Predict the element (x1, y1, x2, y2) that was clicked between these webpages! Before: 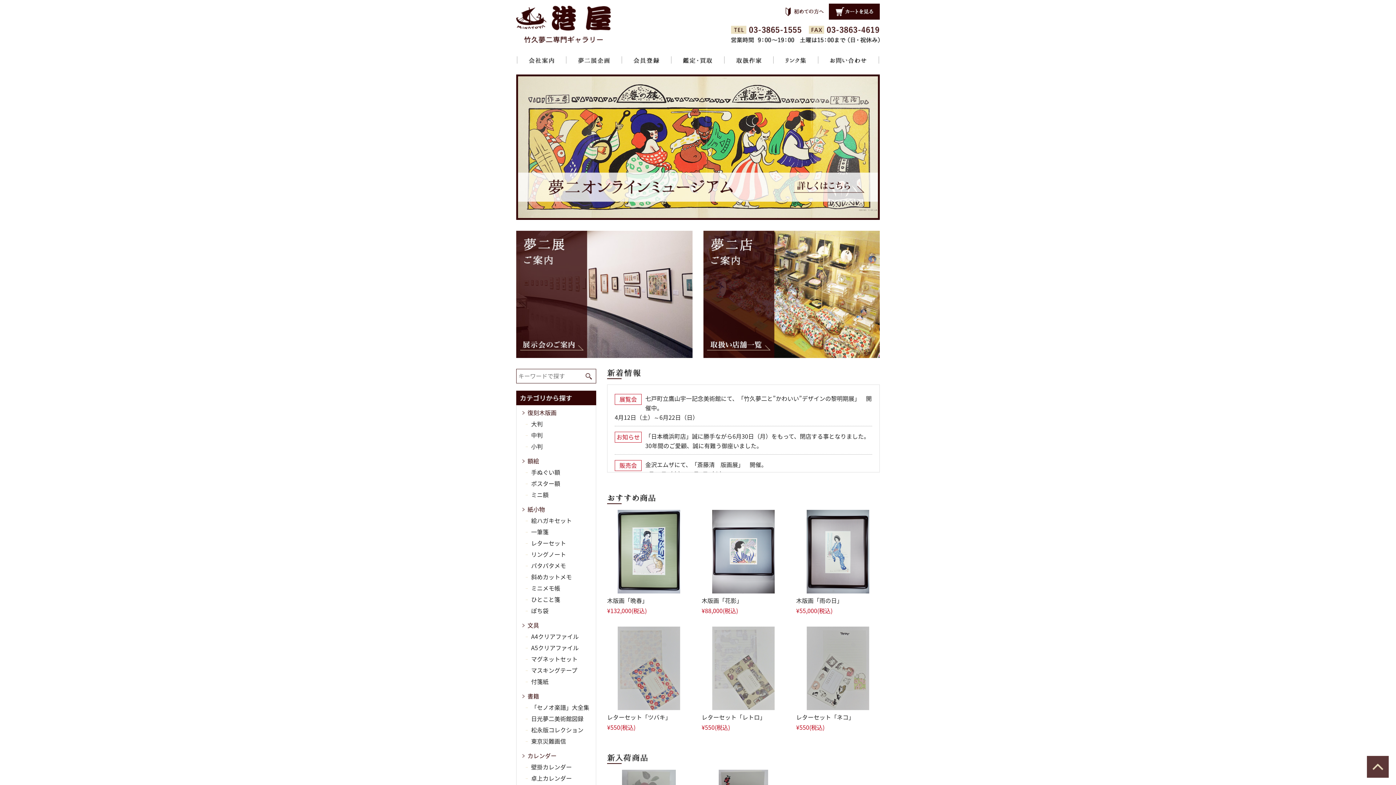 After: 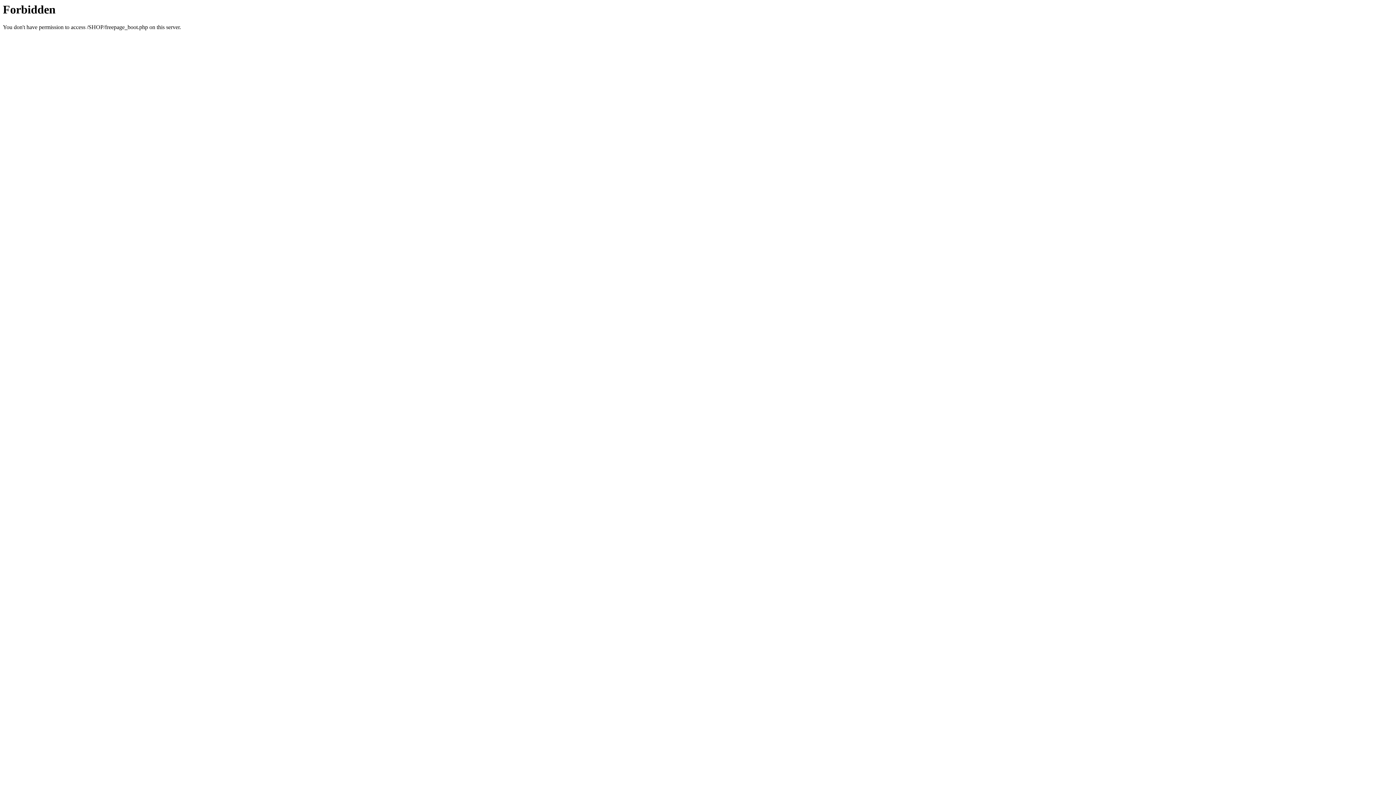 Action: bbox: (516, 214, 880, 220)